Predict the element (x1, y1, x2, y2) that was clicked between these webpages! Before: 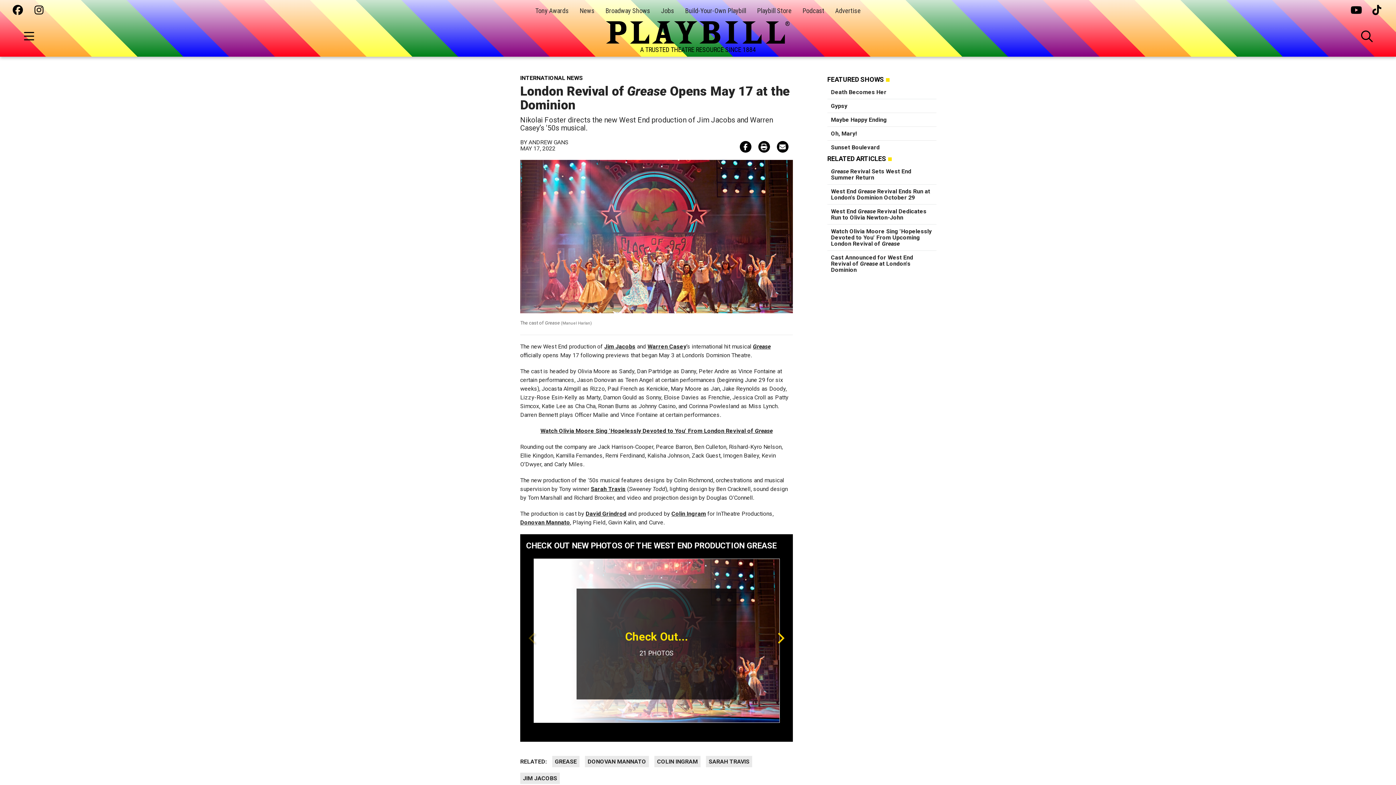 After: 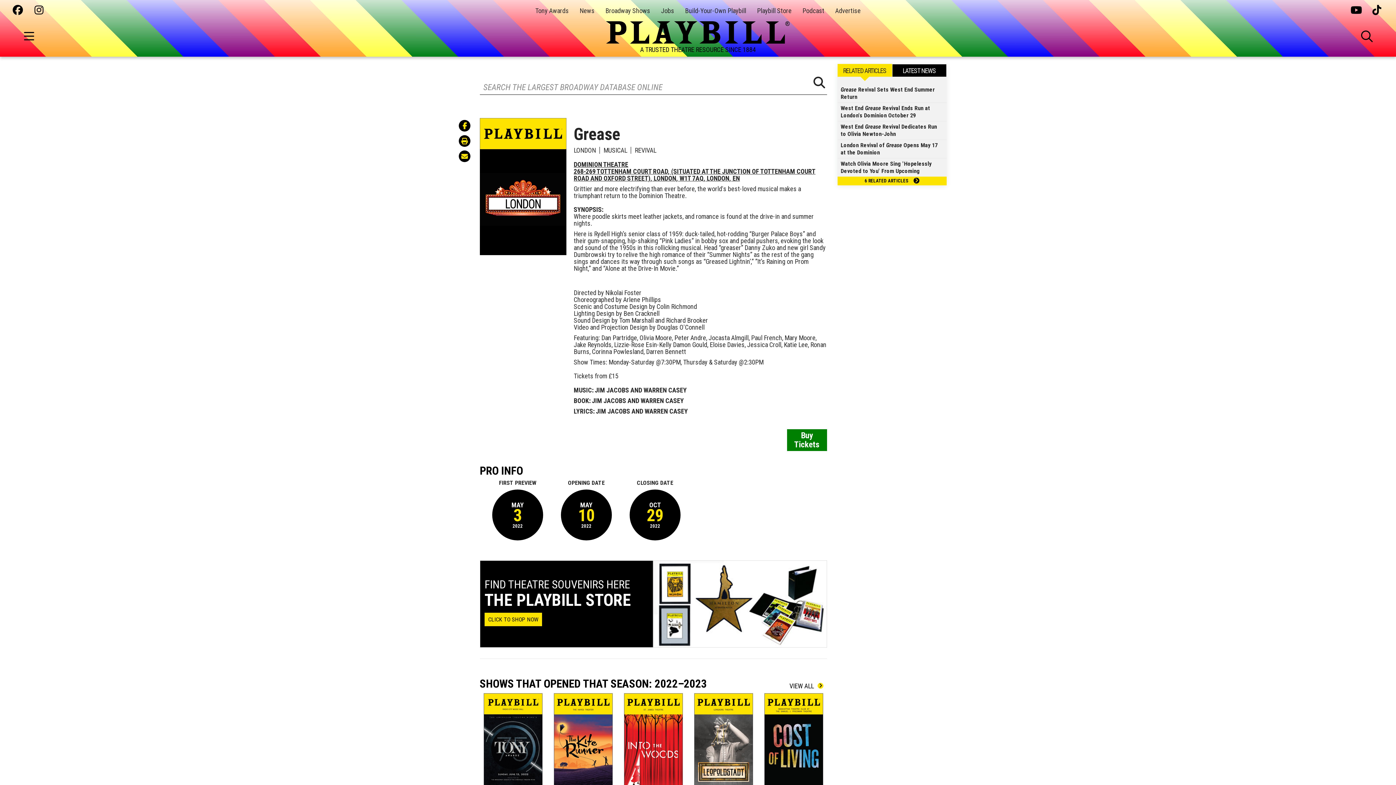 Action: bbox: (753, 343, 770, 350) label: Grease